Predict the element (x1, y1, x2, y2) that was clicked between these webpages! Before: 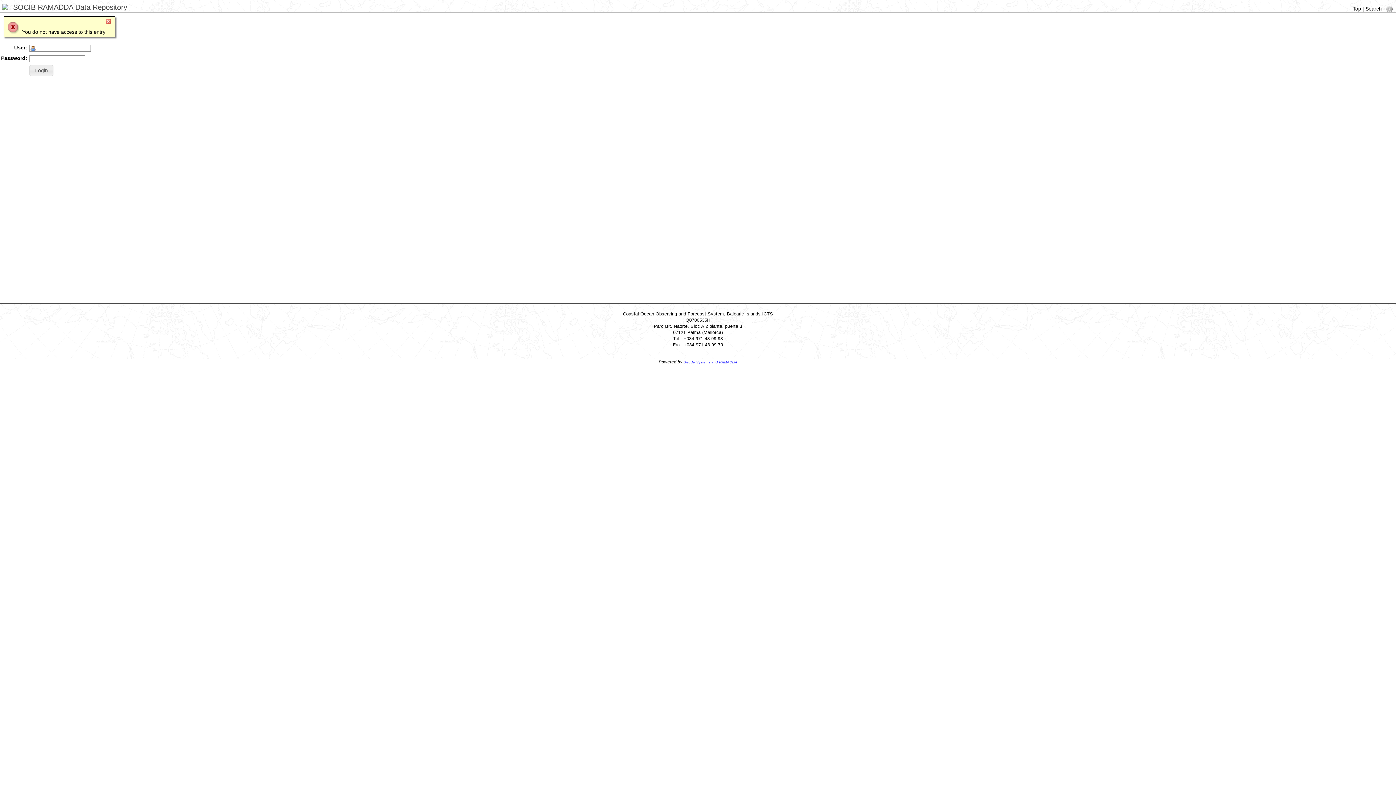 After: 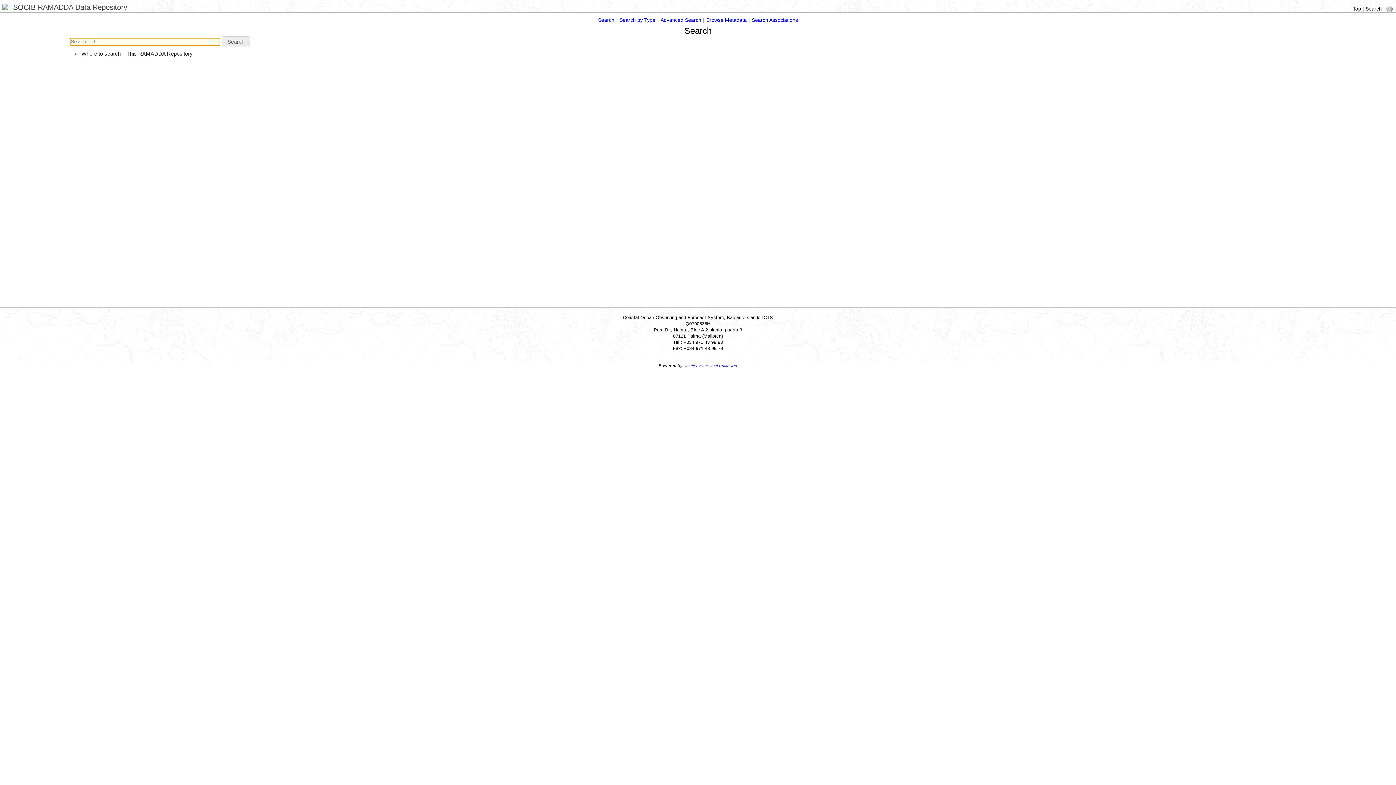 Action: bbox: (1365, 5, 1382, 11) label: Search